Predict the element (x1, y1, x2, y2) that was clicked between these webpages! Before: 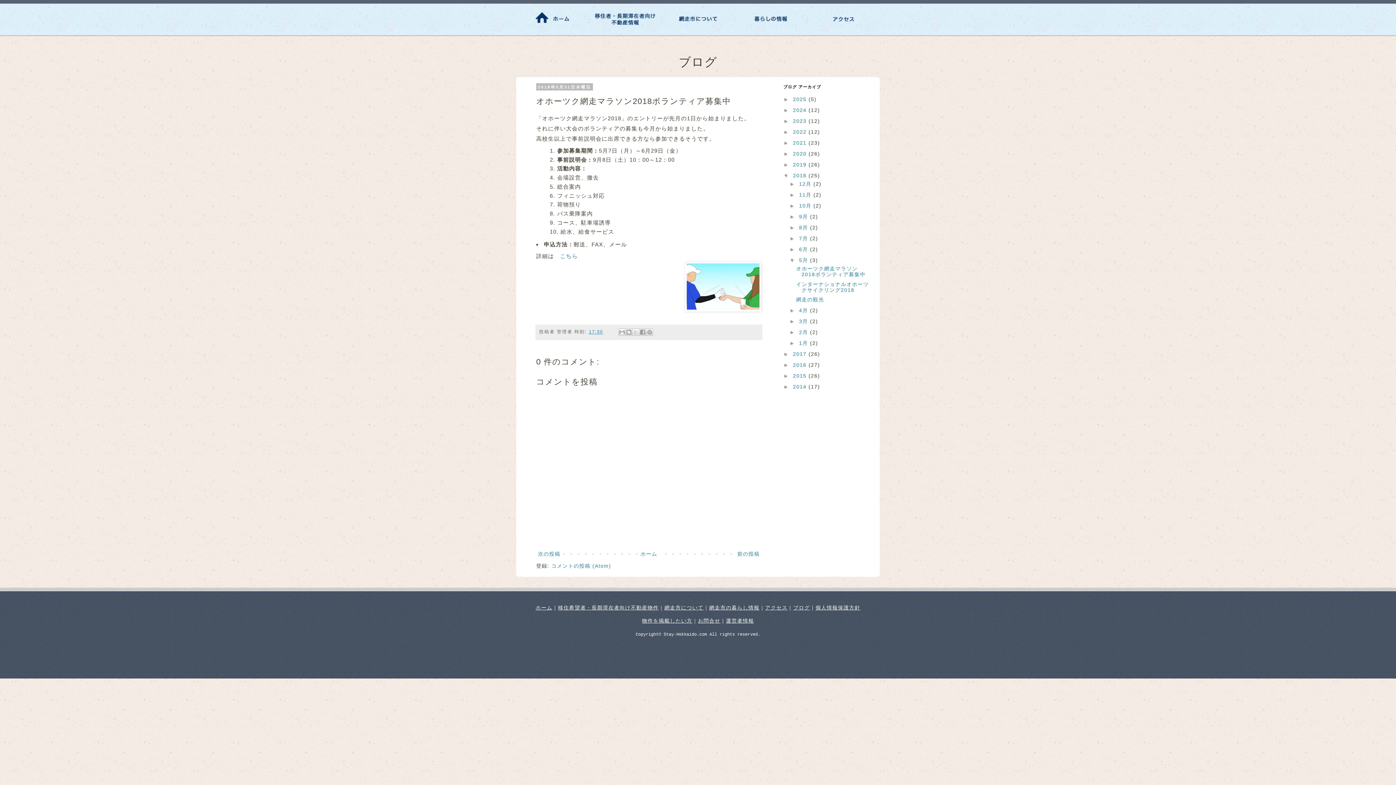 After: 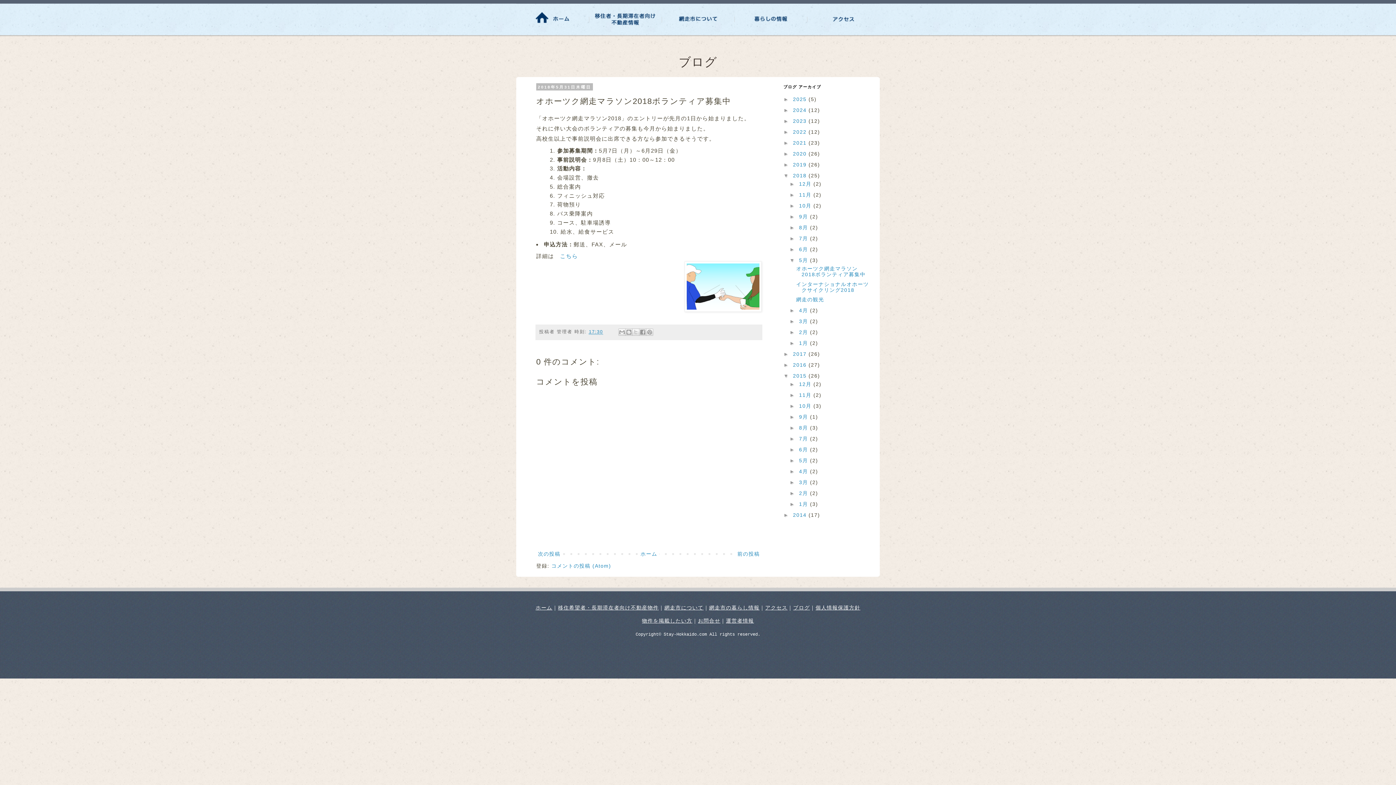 Action: label: ►   bbox: (783, 373, 793, 378)